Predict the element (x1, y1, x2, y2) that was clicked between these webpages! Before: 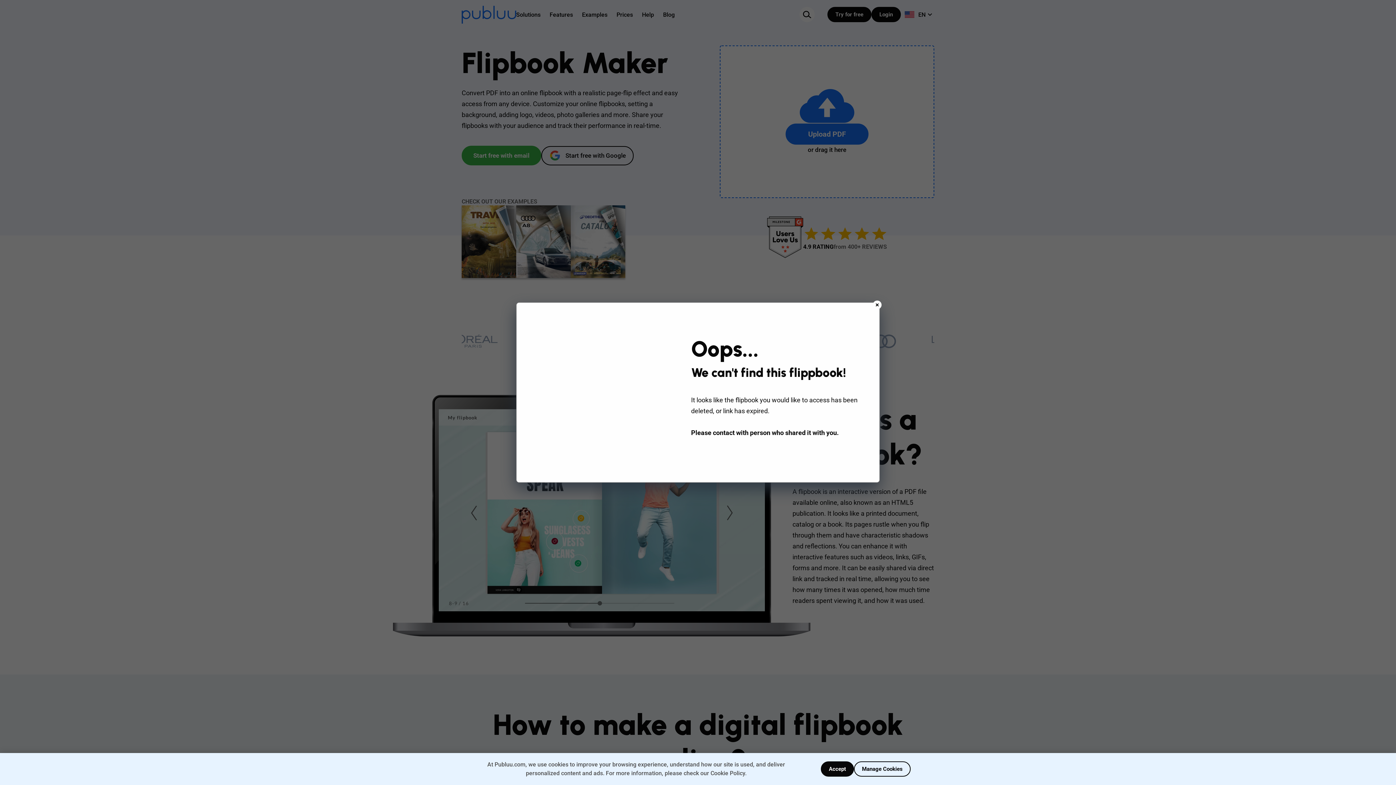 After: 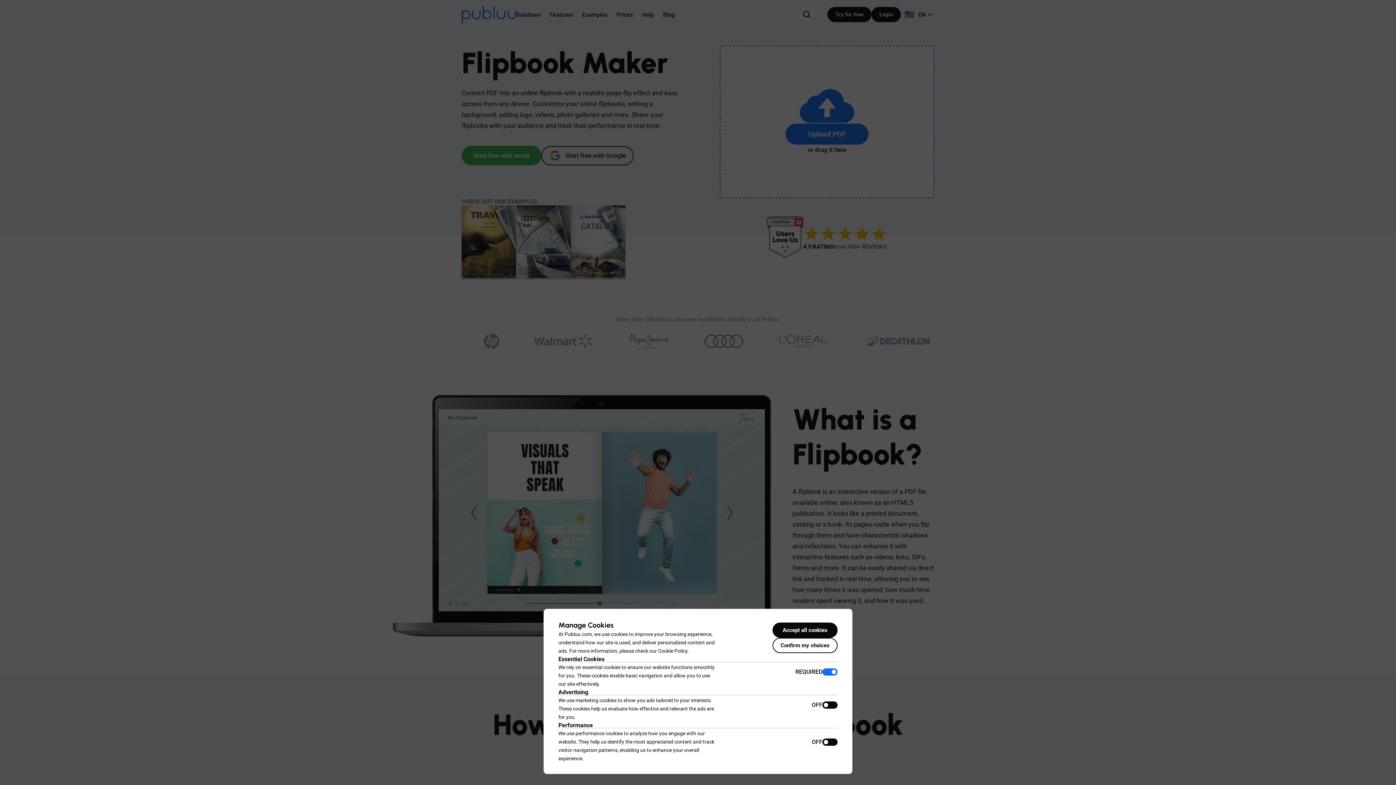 Action: label: Manage Cookies bbox: (854, 761, 910, 777)